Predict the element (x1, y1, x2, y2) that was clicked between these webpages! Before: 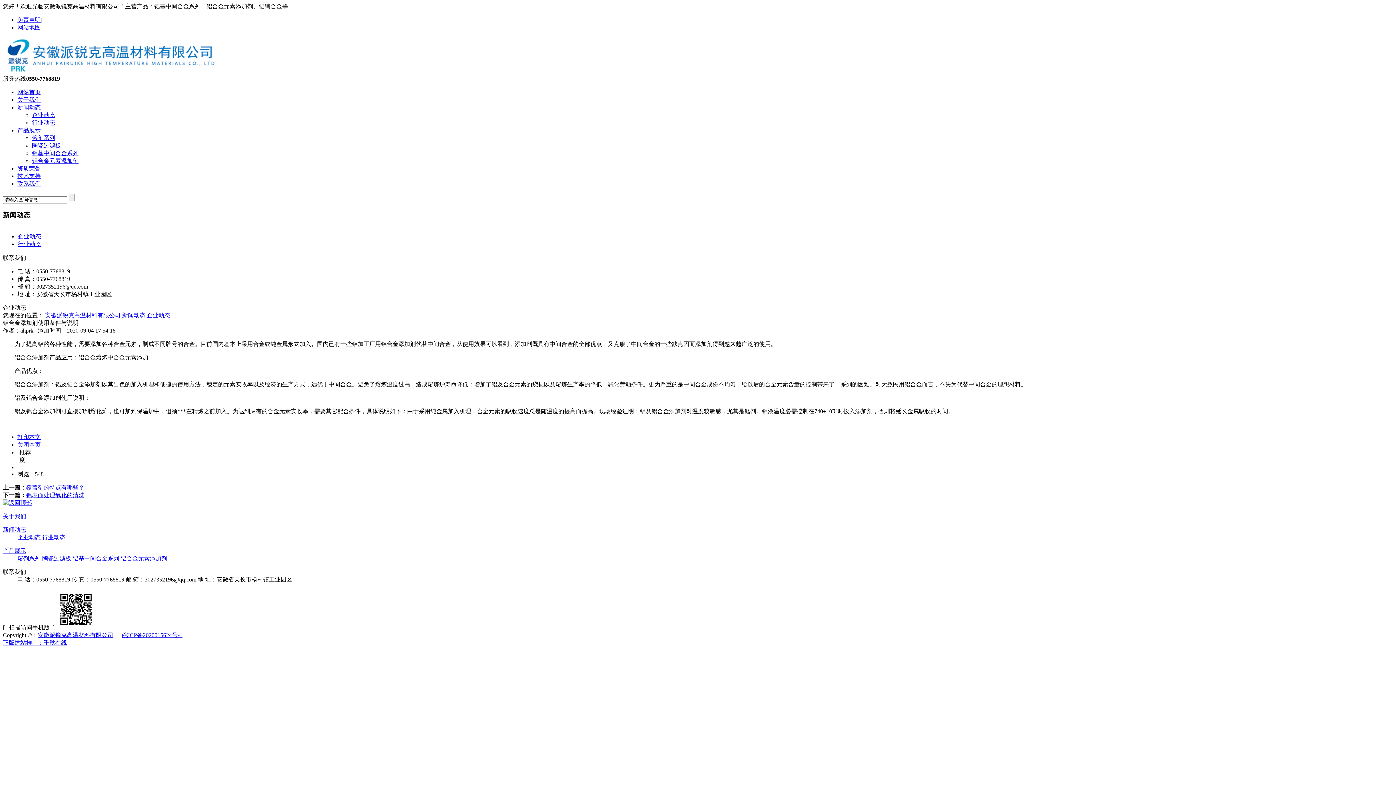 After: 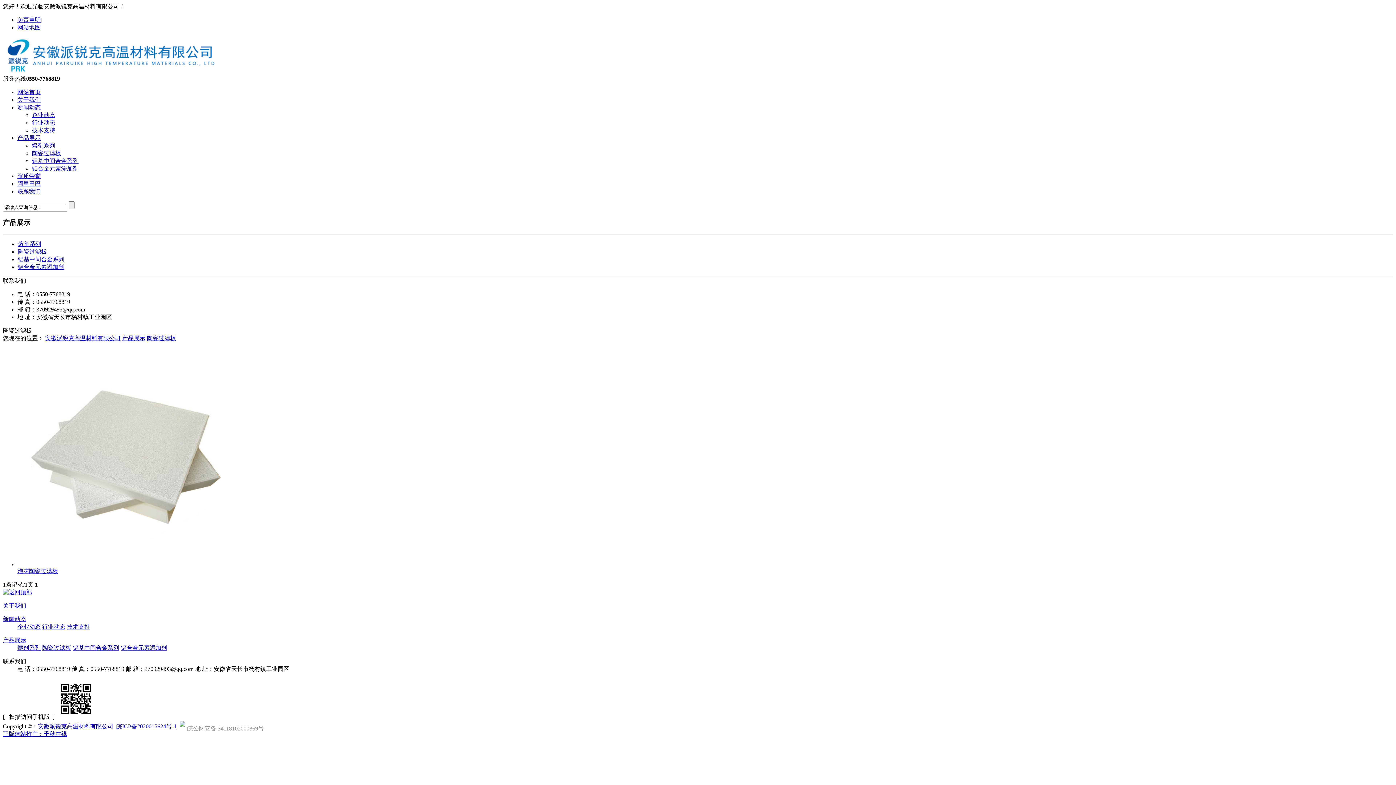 Action: bbox: (32, 142, 61, 148) label: 陶瓷过滤板